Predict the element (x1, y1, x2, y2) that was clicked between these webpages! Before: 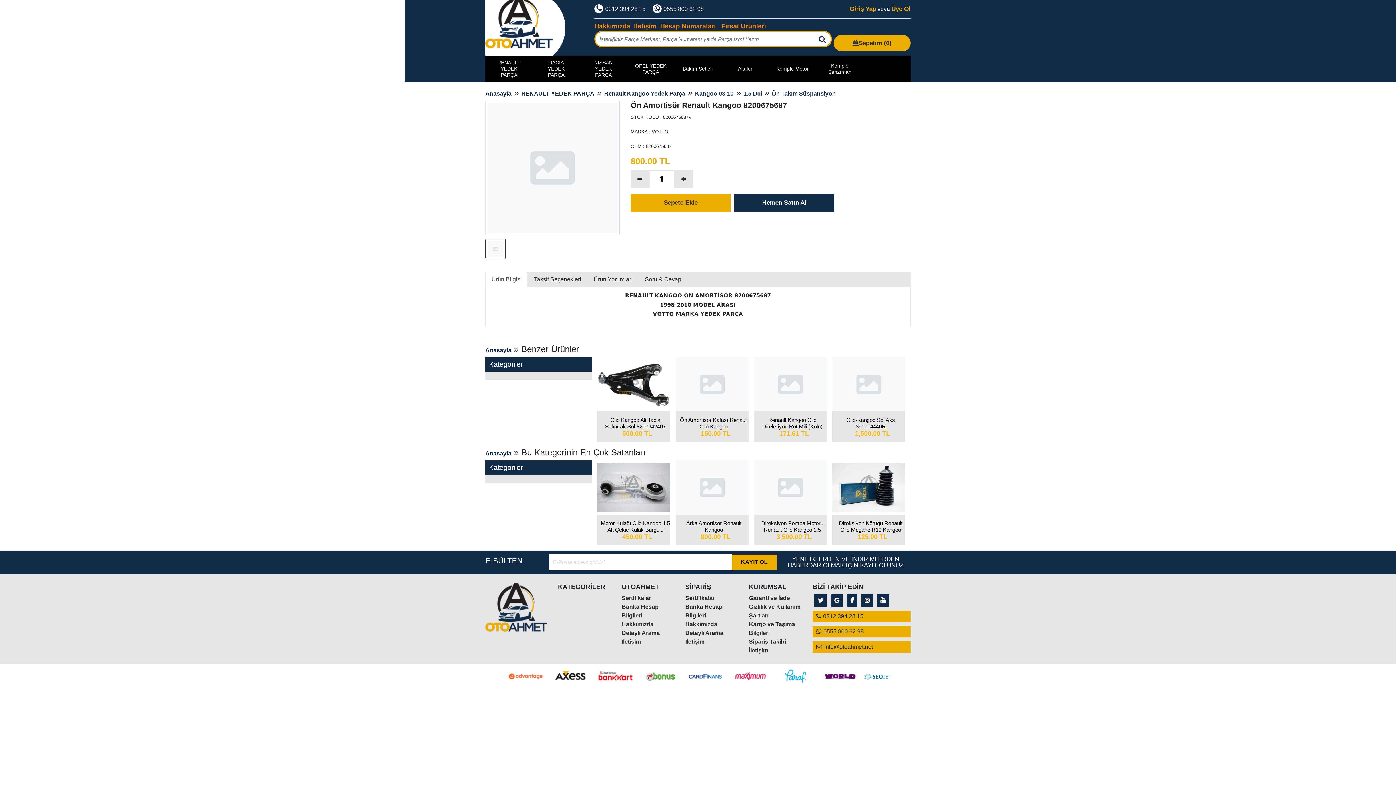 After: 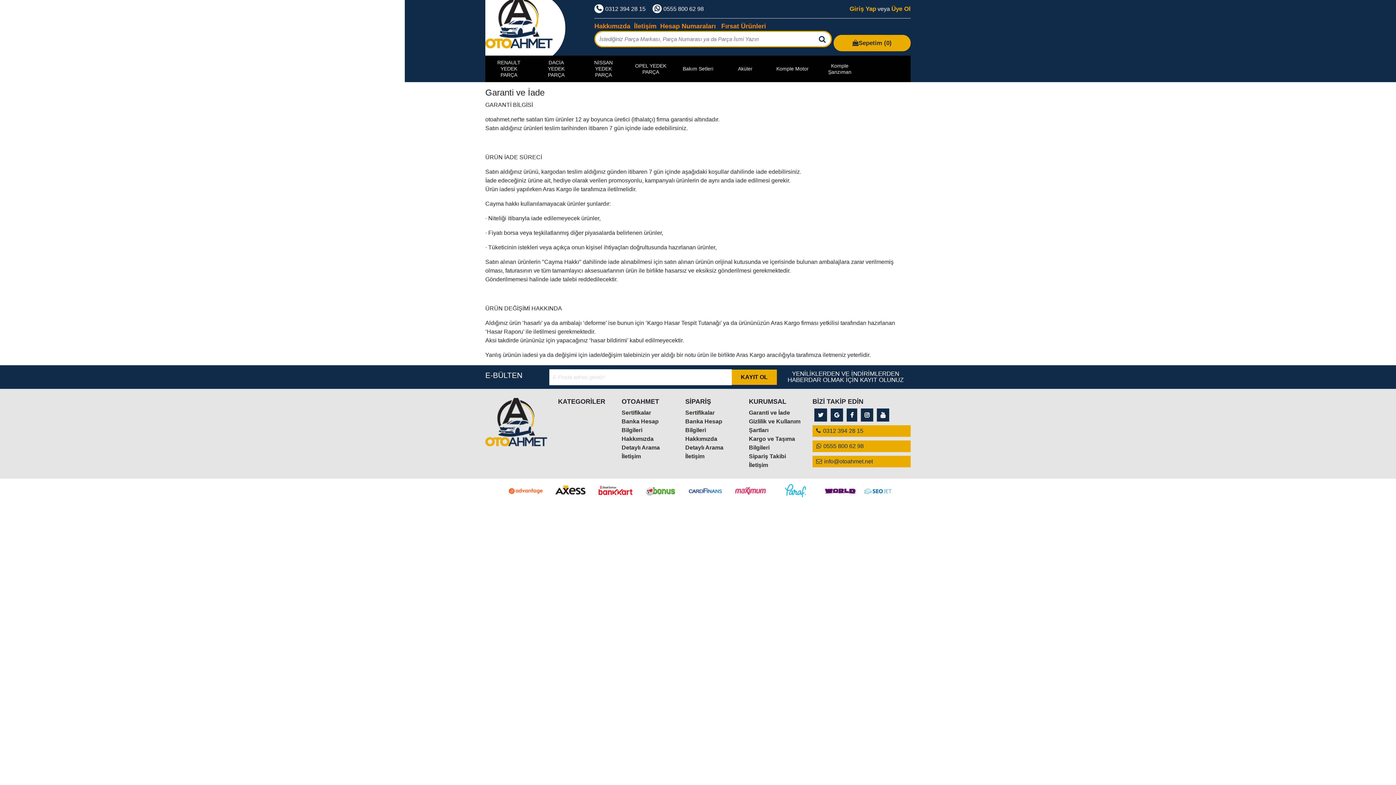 Action: bbox: (749, 594, 801, 602) label: Garanti ve İade